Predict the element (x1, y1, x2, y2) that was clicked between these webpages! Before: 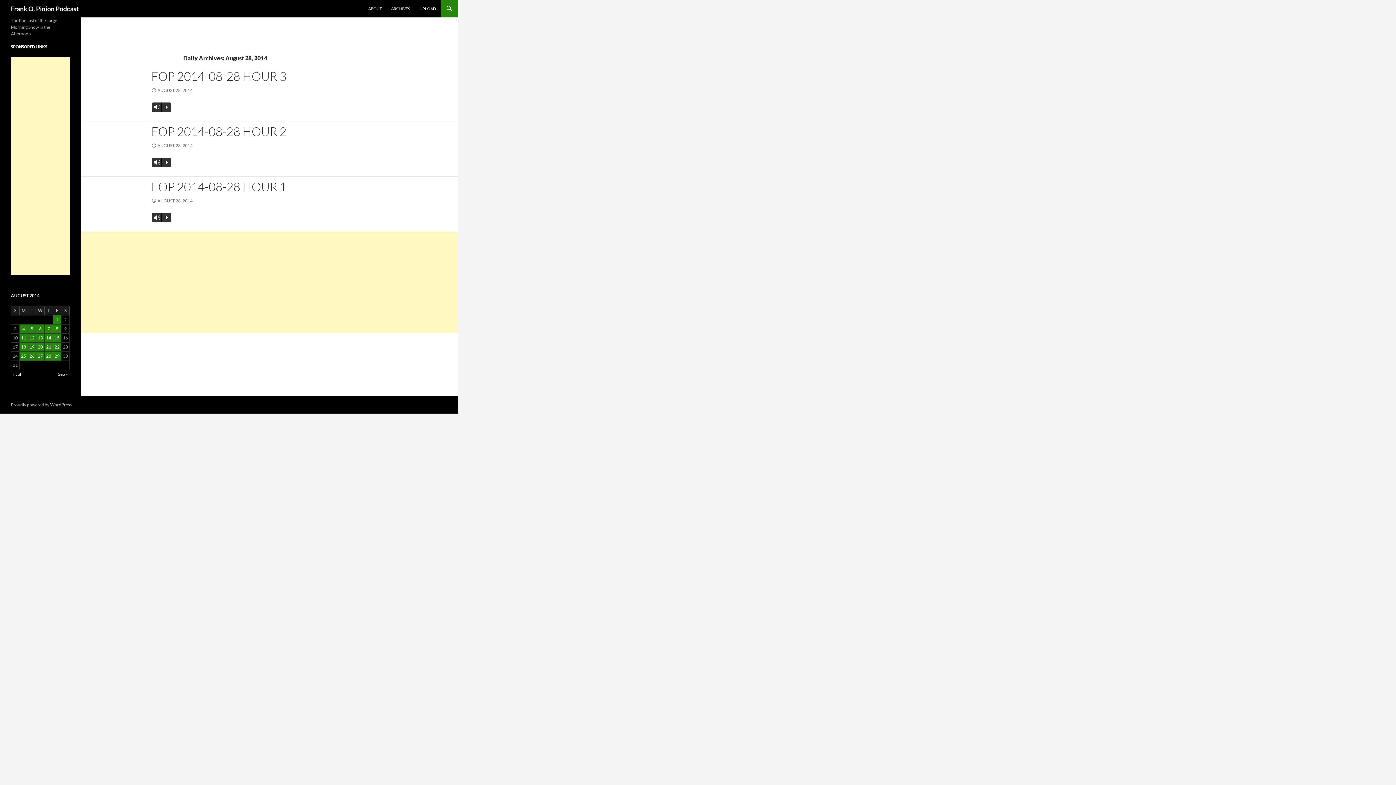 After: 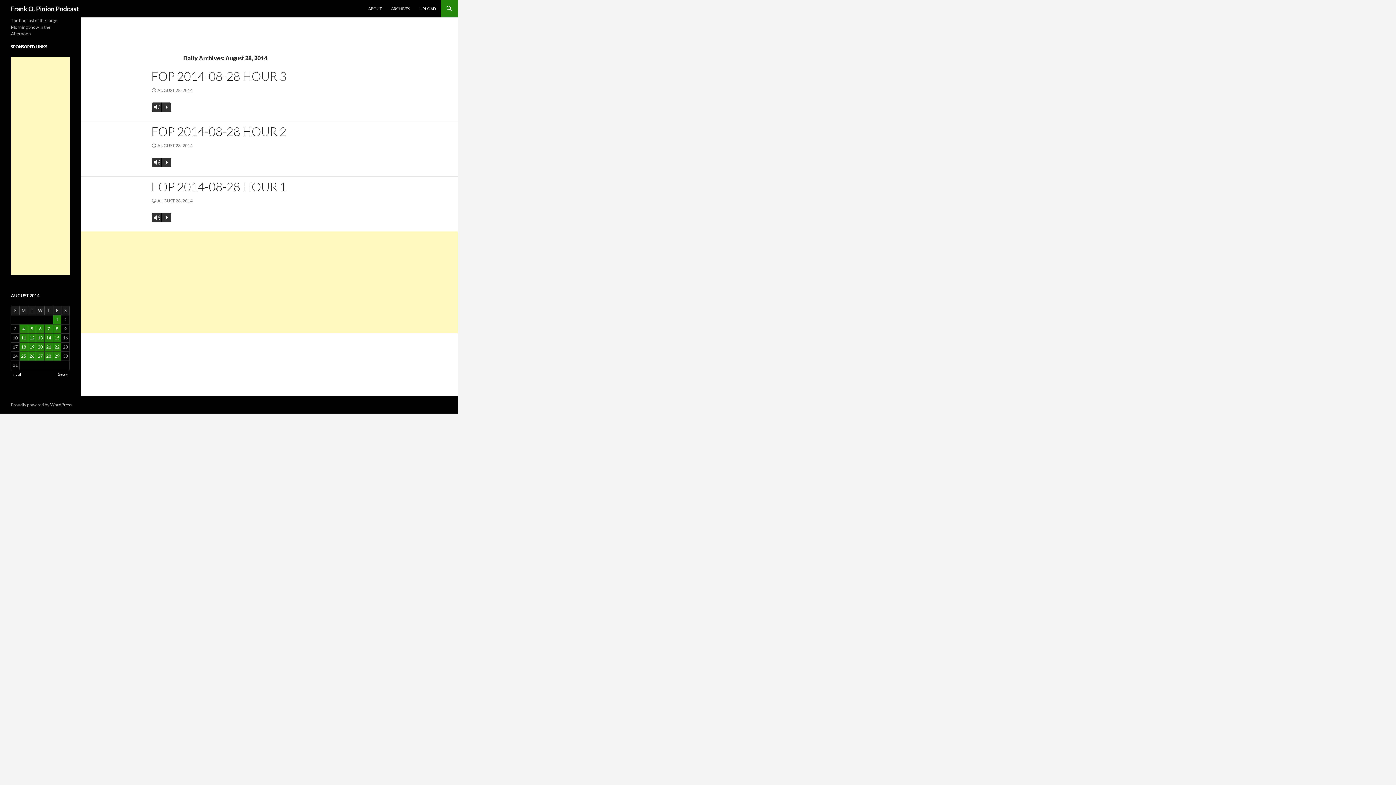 Action: label: FOP 2014-08-28 HOUR 1 bbox: (151, 179, 286, 194)